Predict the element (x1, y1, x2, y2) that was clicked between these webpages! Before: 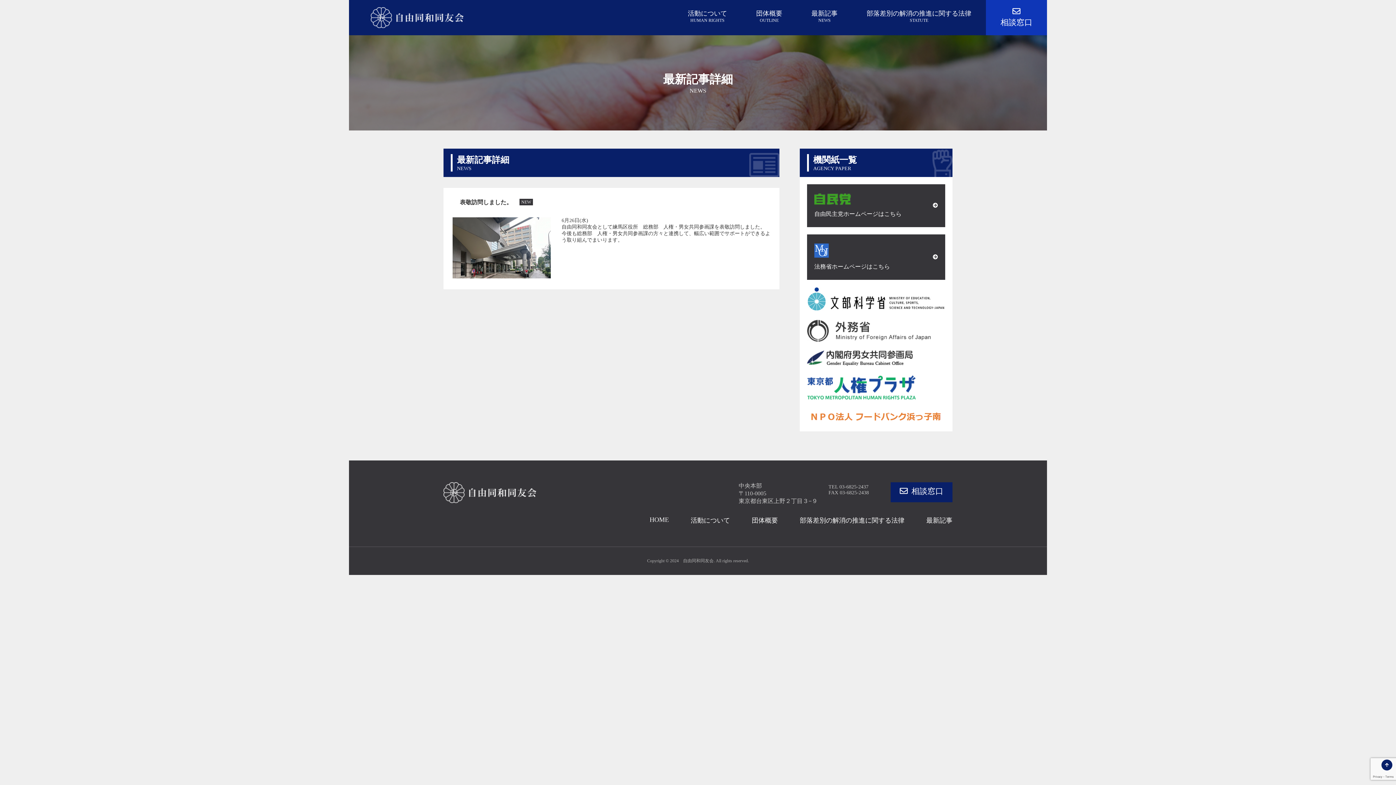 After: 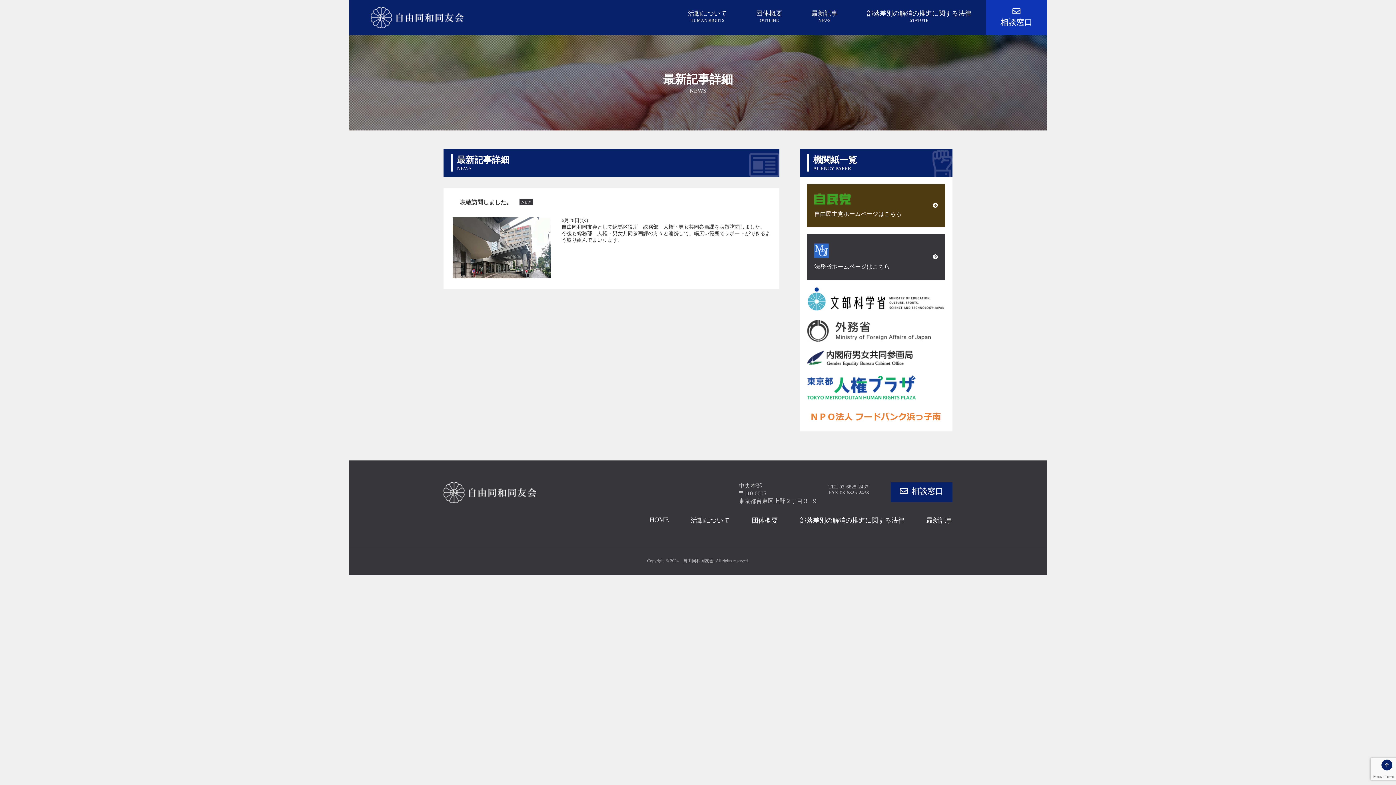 Action: bbox: (807, 184, 945, 227) label: 自由民主党ホームページはこちら